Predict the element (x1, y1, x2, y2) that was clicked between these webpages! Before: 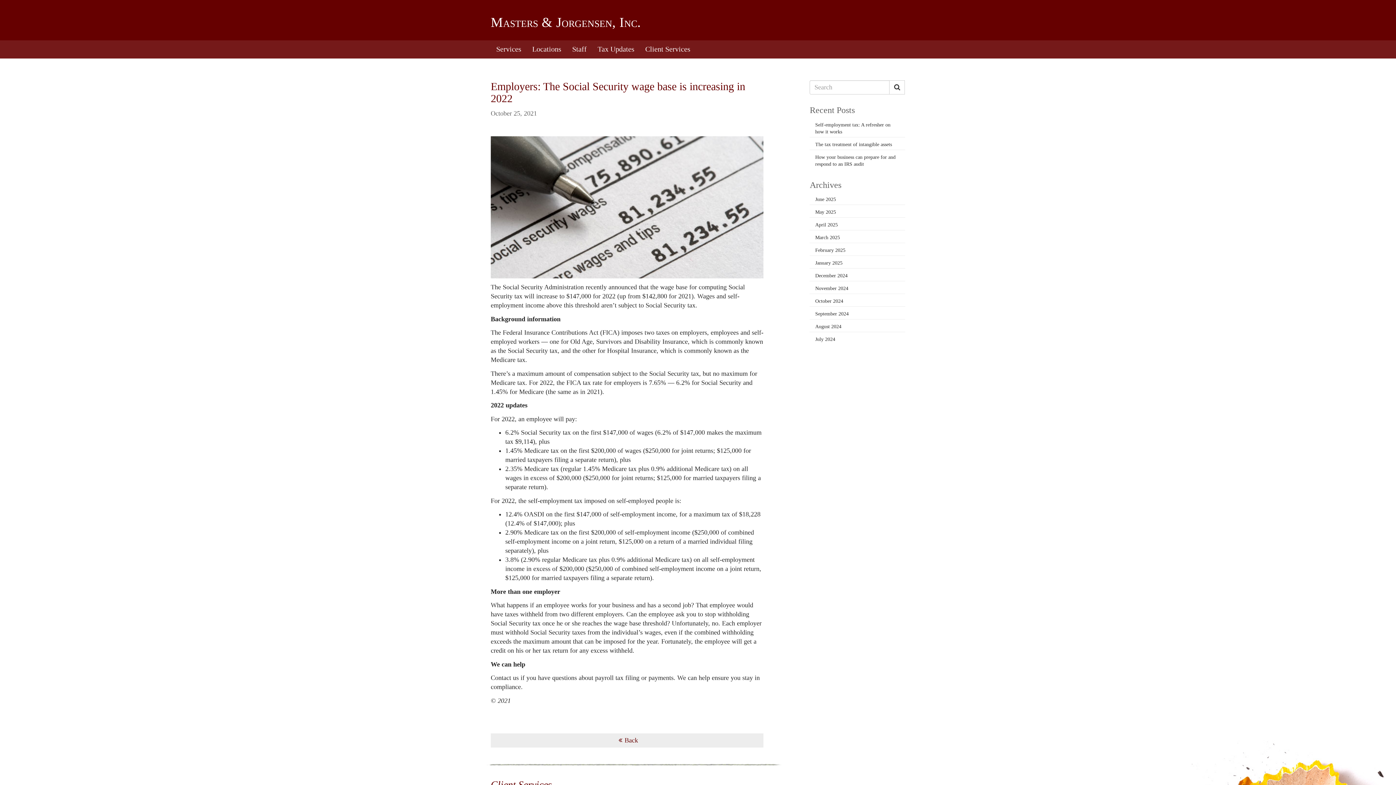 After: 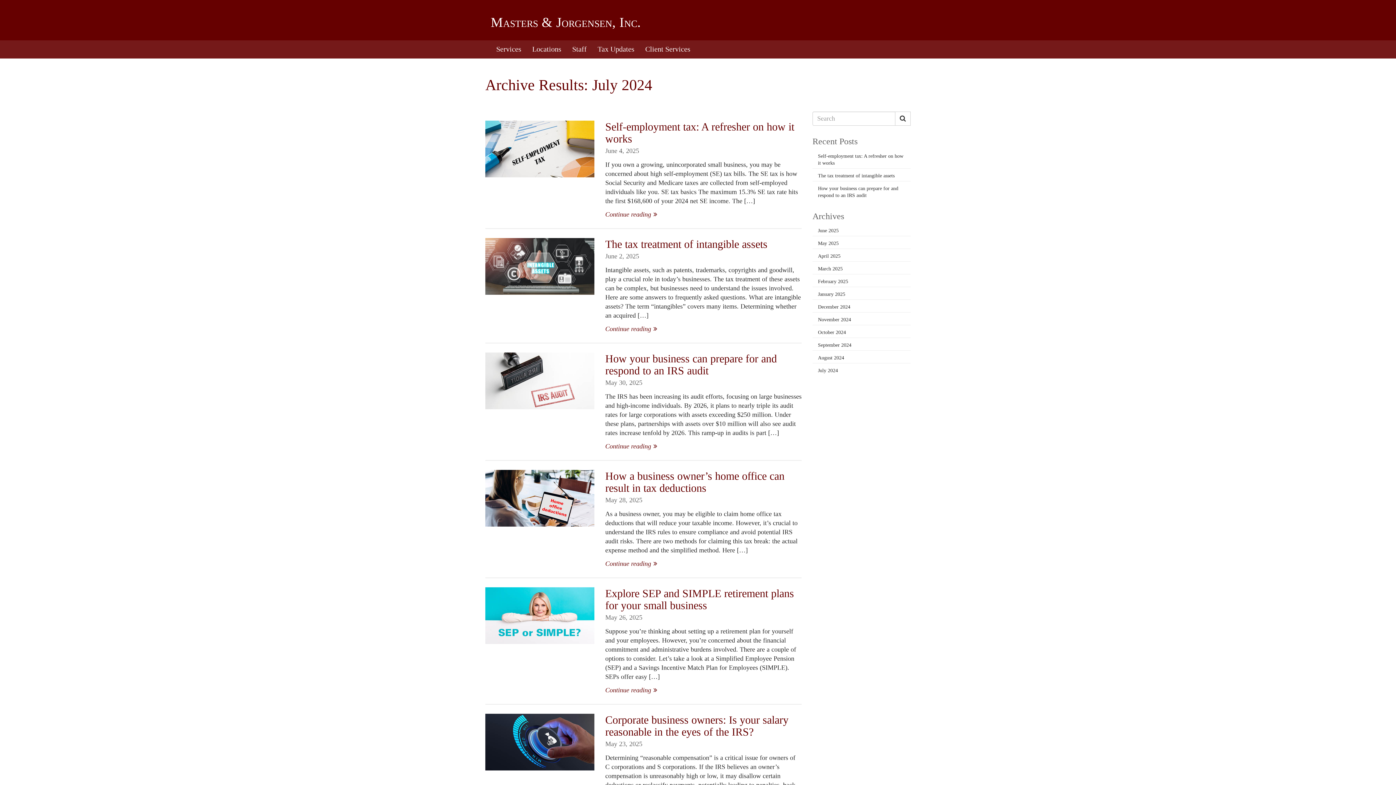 Action: label: July 2024 bbox: (809, 334, 905, 344)